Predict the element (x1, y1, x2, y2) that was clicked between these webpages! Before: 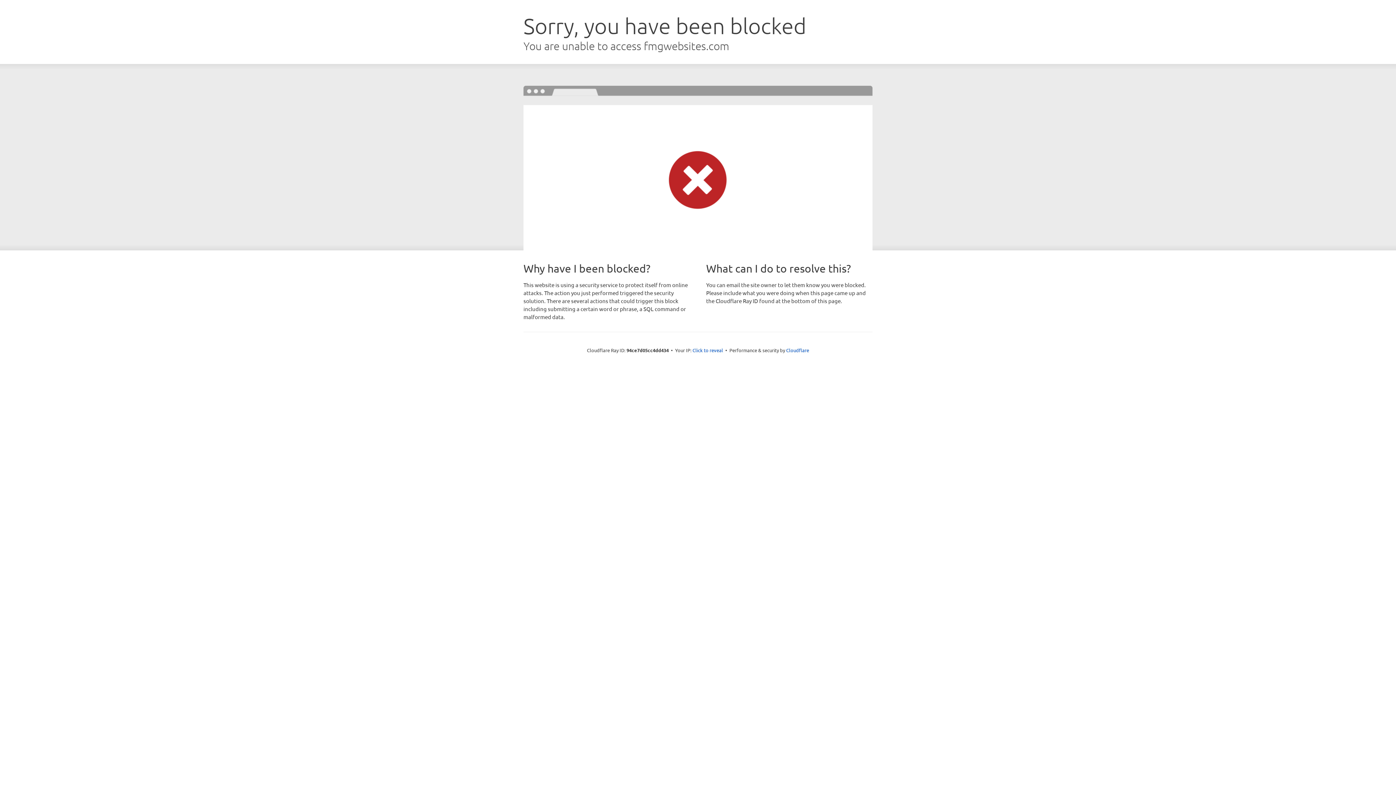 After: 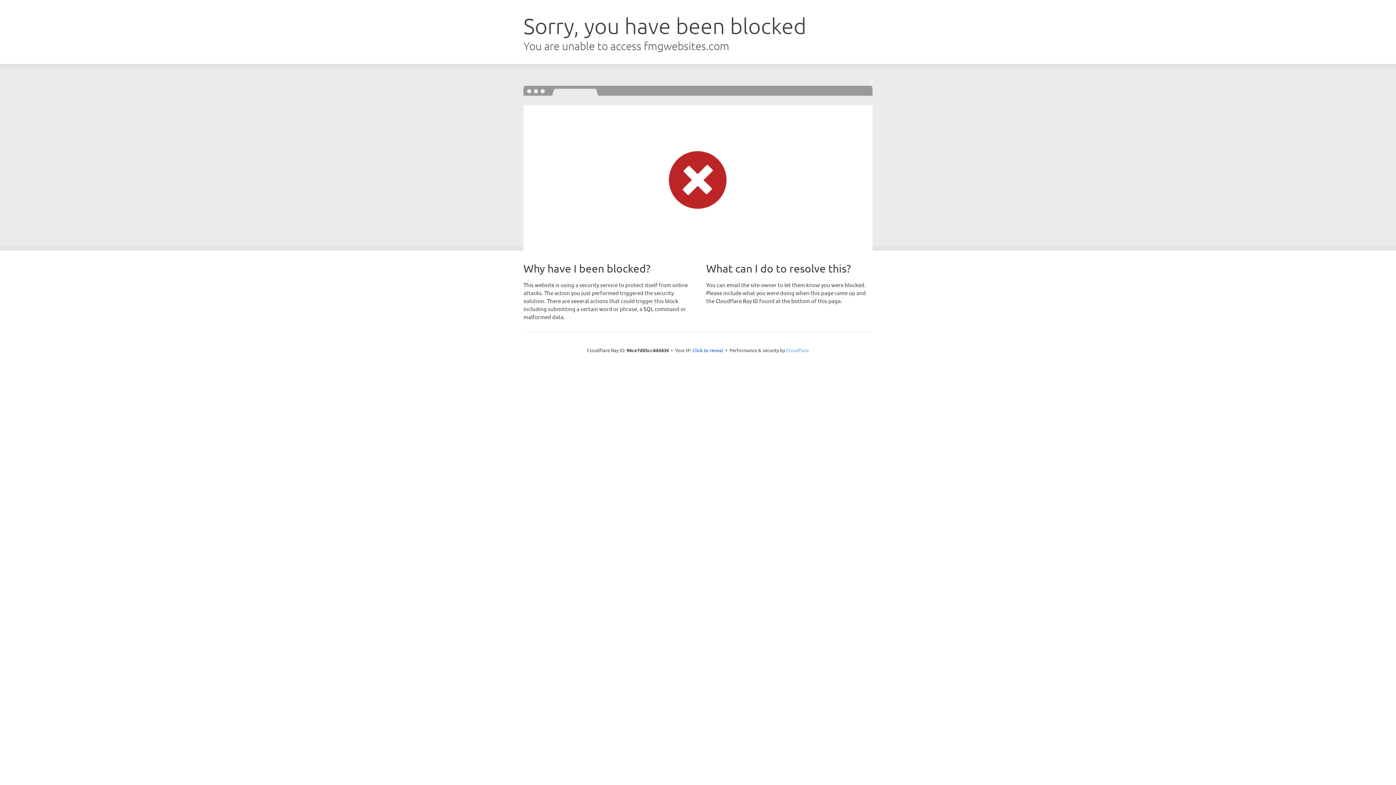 Action: label: Cloudflare bbox: (786, 347, 809, 353)